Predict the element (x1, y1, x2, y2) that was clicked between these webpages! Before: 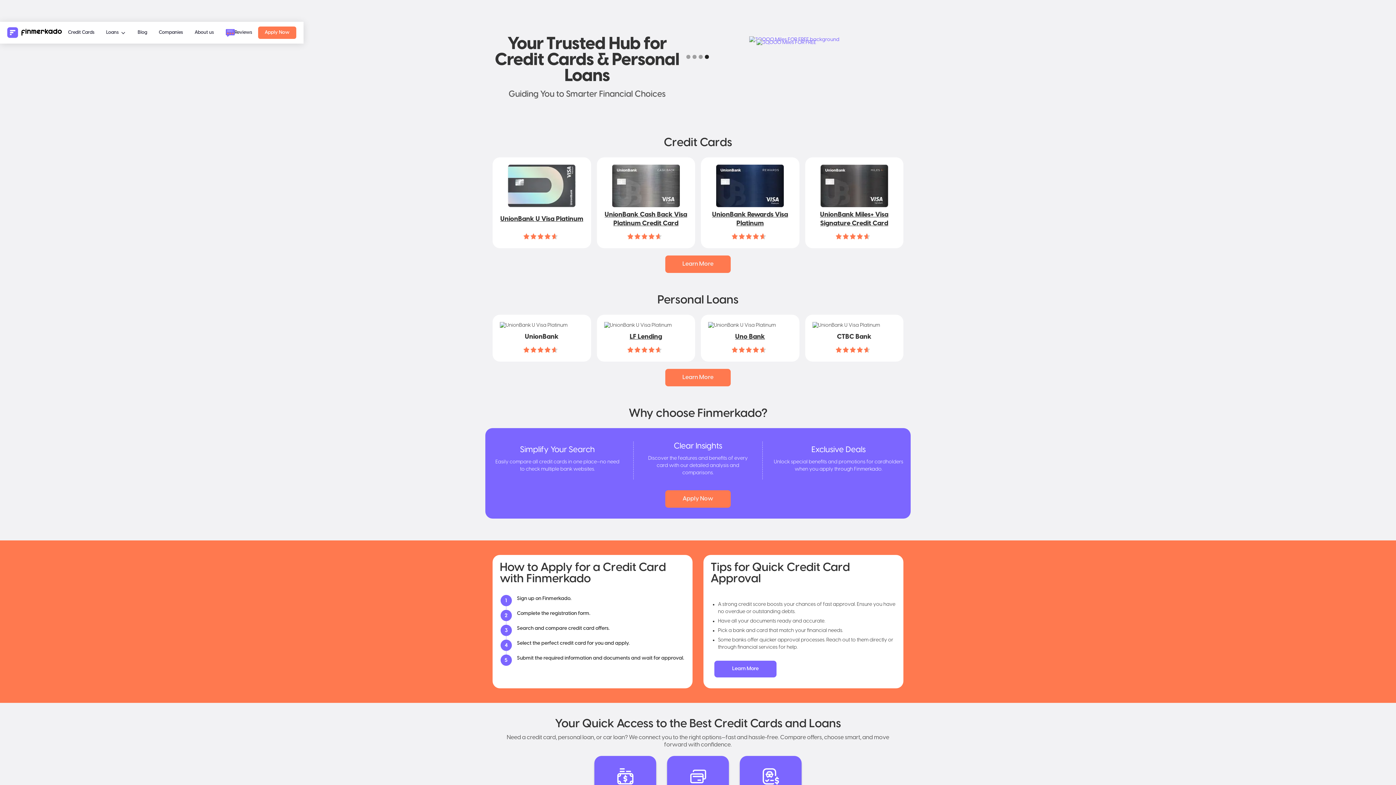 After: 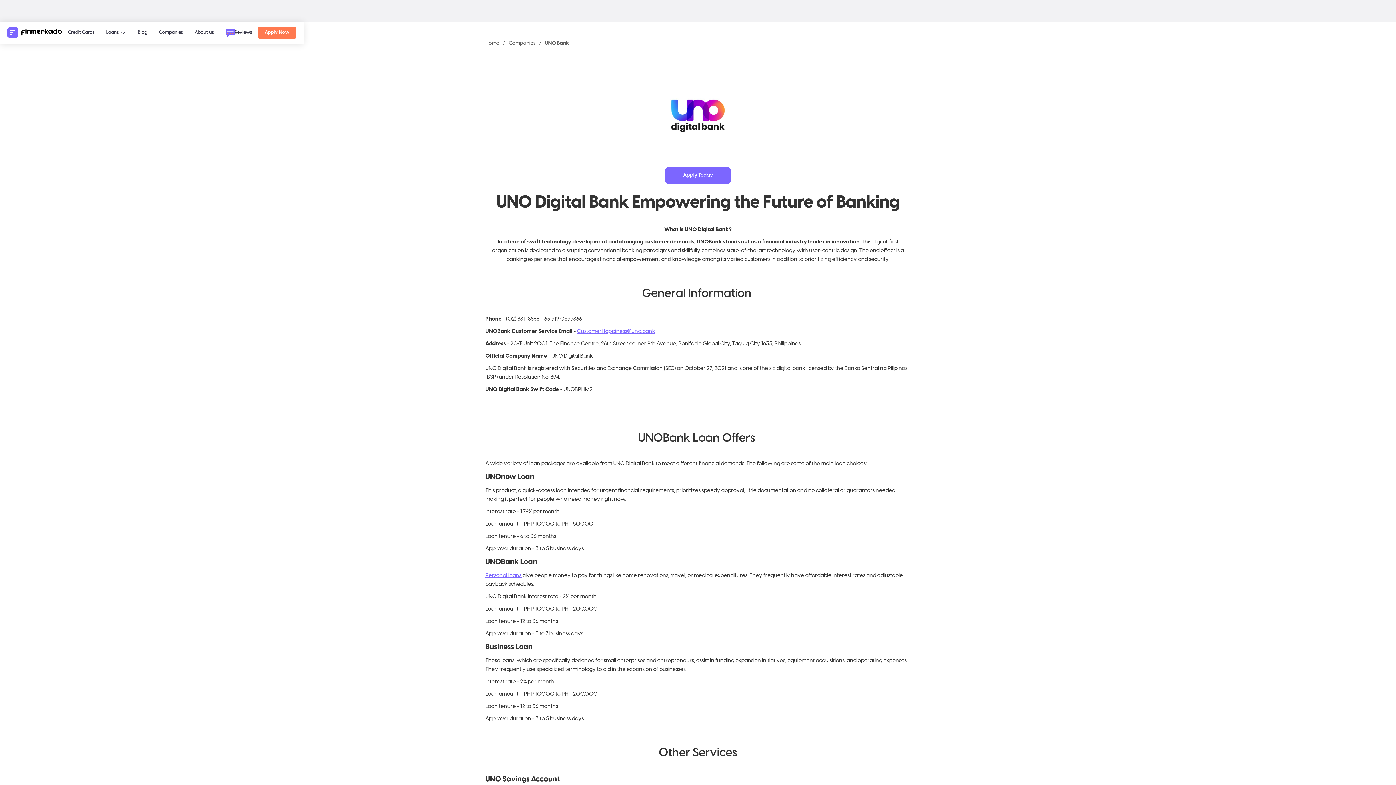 Action: label: Uno Bank
 bbox: (735, 329, 765, 345)